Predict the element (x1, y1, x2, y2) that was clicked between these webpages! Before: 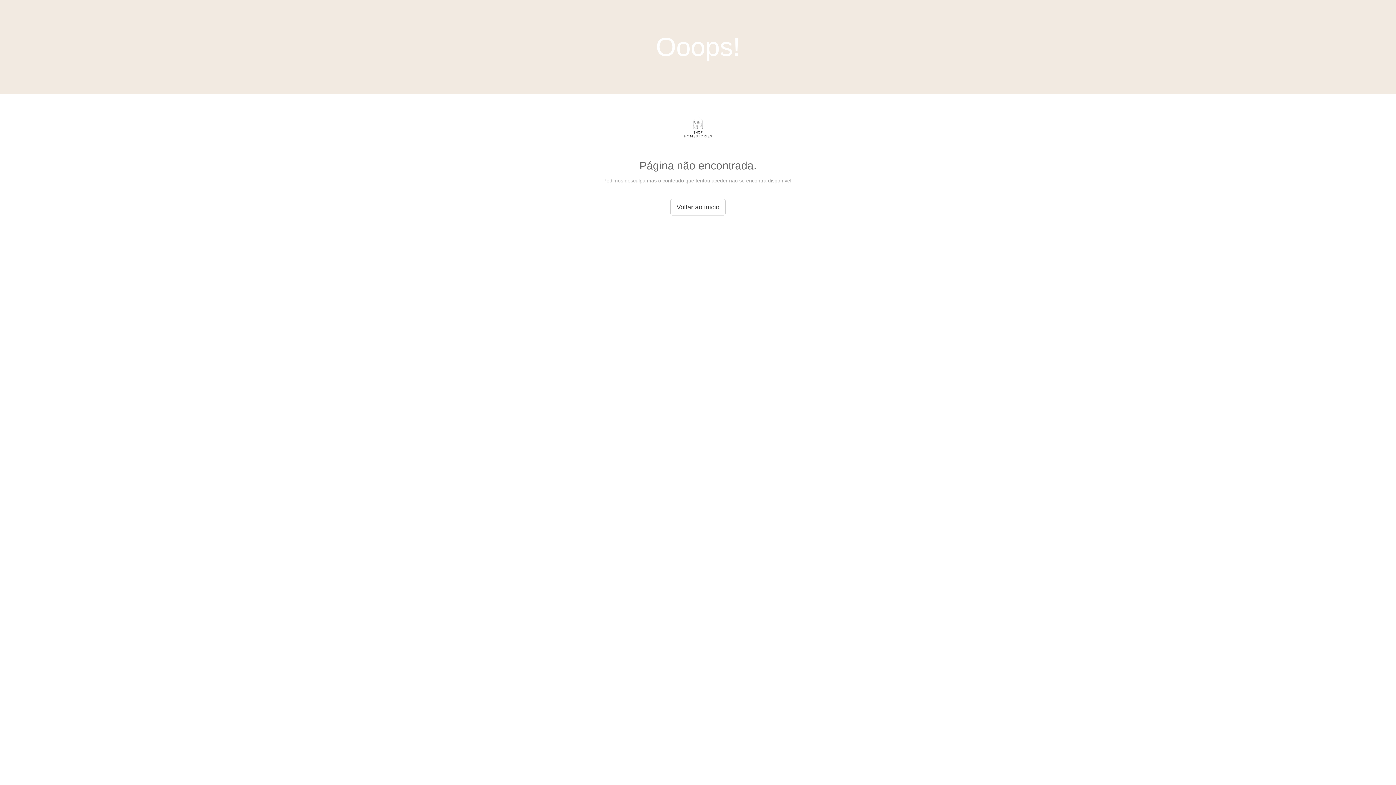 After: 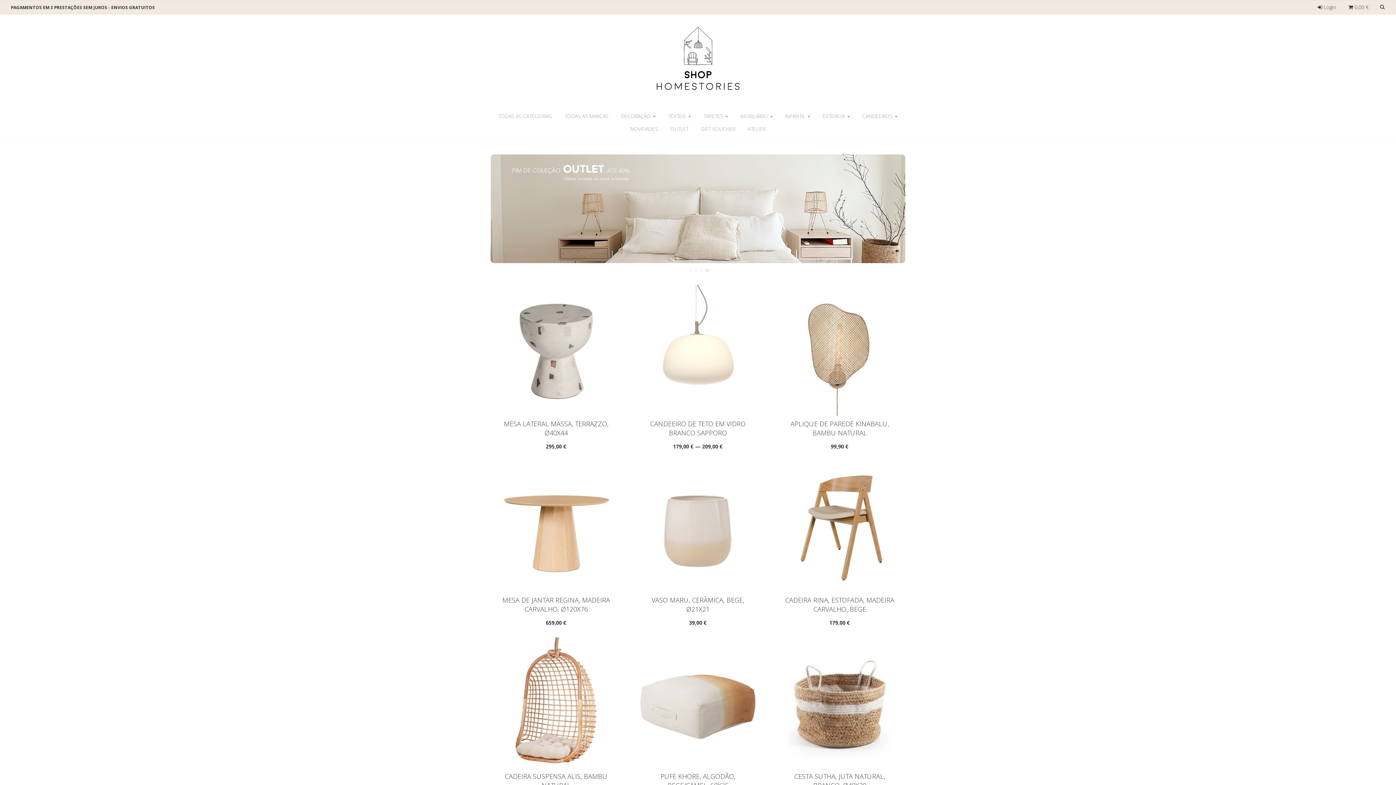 Action: bbox: (683, 134, 712, 140)